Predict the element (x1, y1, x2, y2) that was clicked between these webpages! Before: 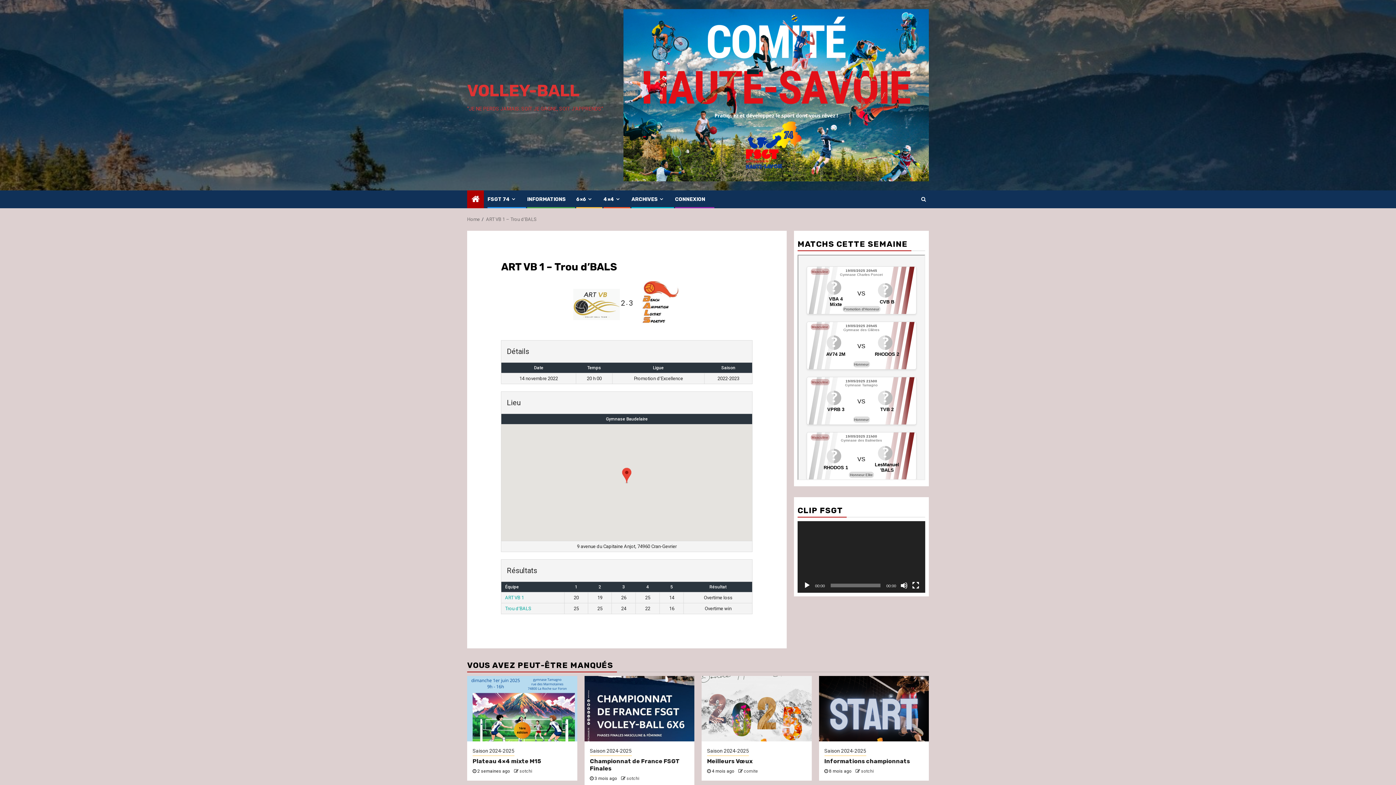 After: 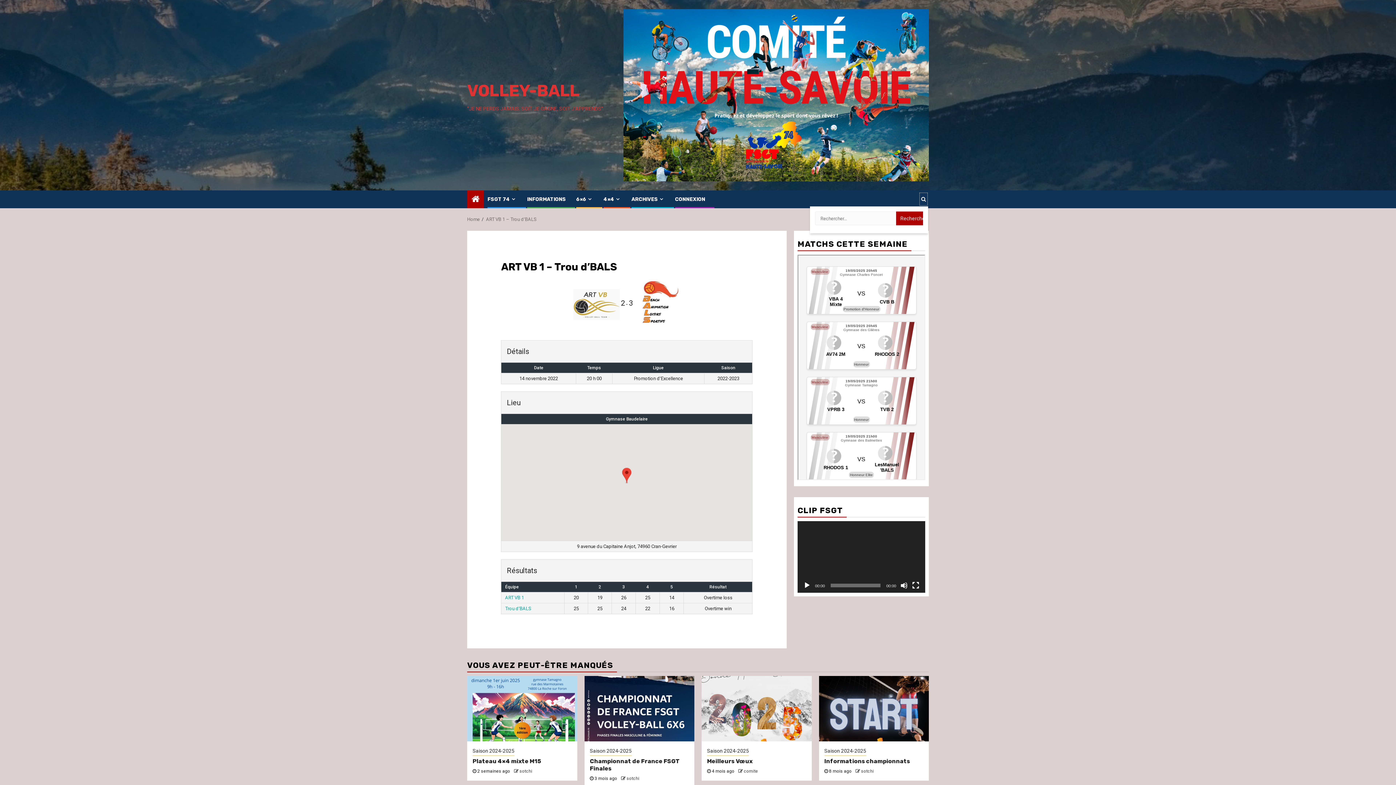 Action: bbox: (919, 192, 928, 206)